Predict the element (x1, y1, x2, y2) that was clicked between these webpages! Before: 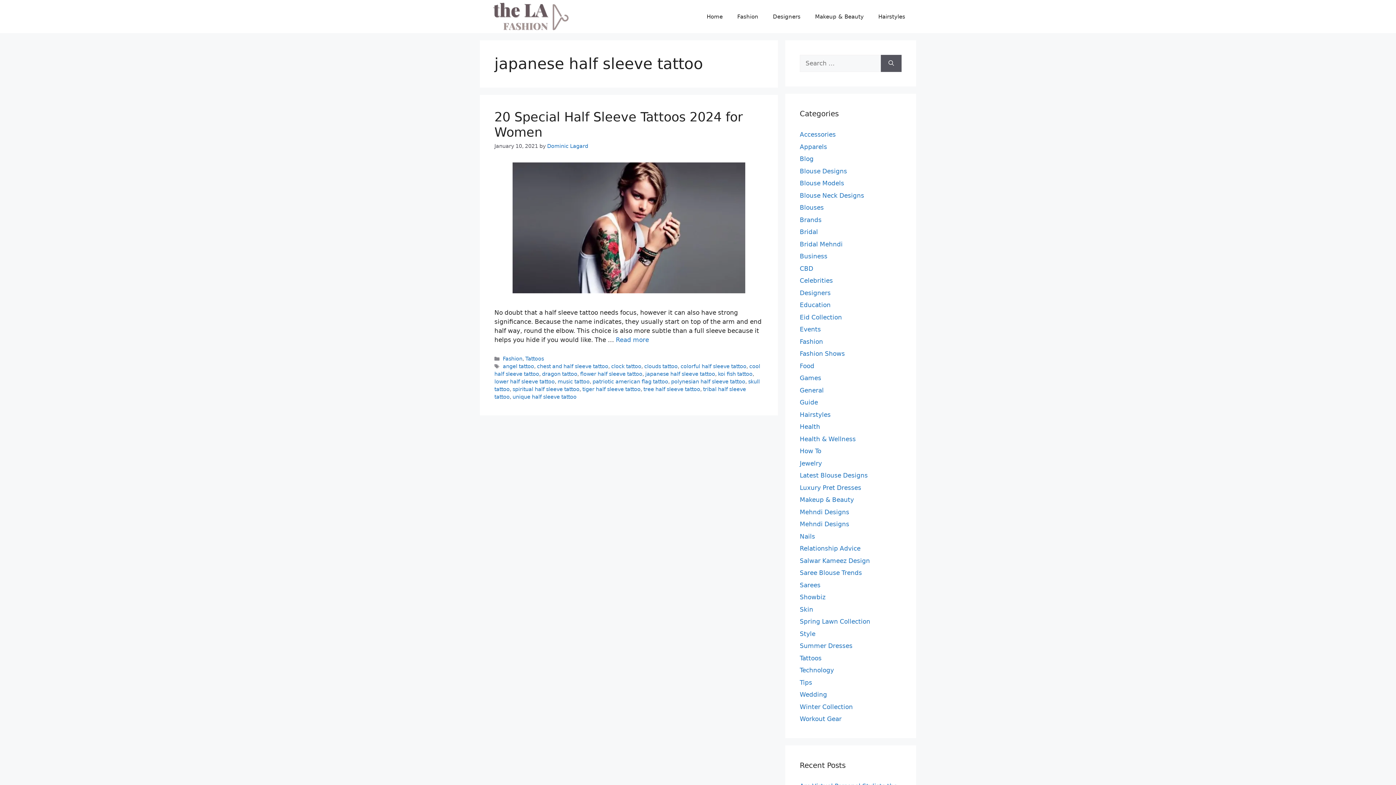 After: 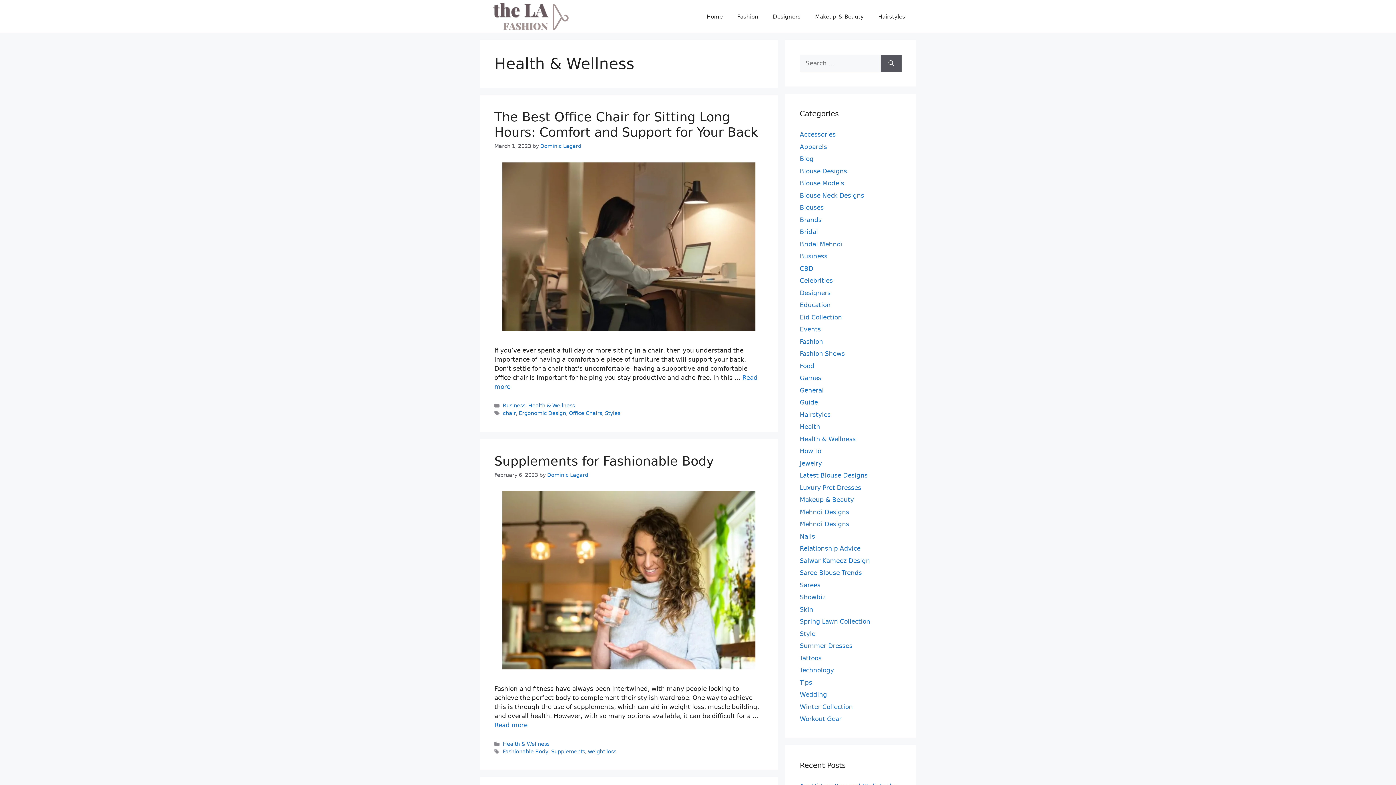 Action: bbox: (800, 435, 856, 442) label: Health & Wellness